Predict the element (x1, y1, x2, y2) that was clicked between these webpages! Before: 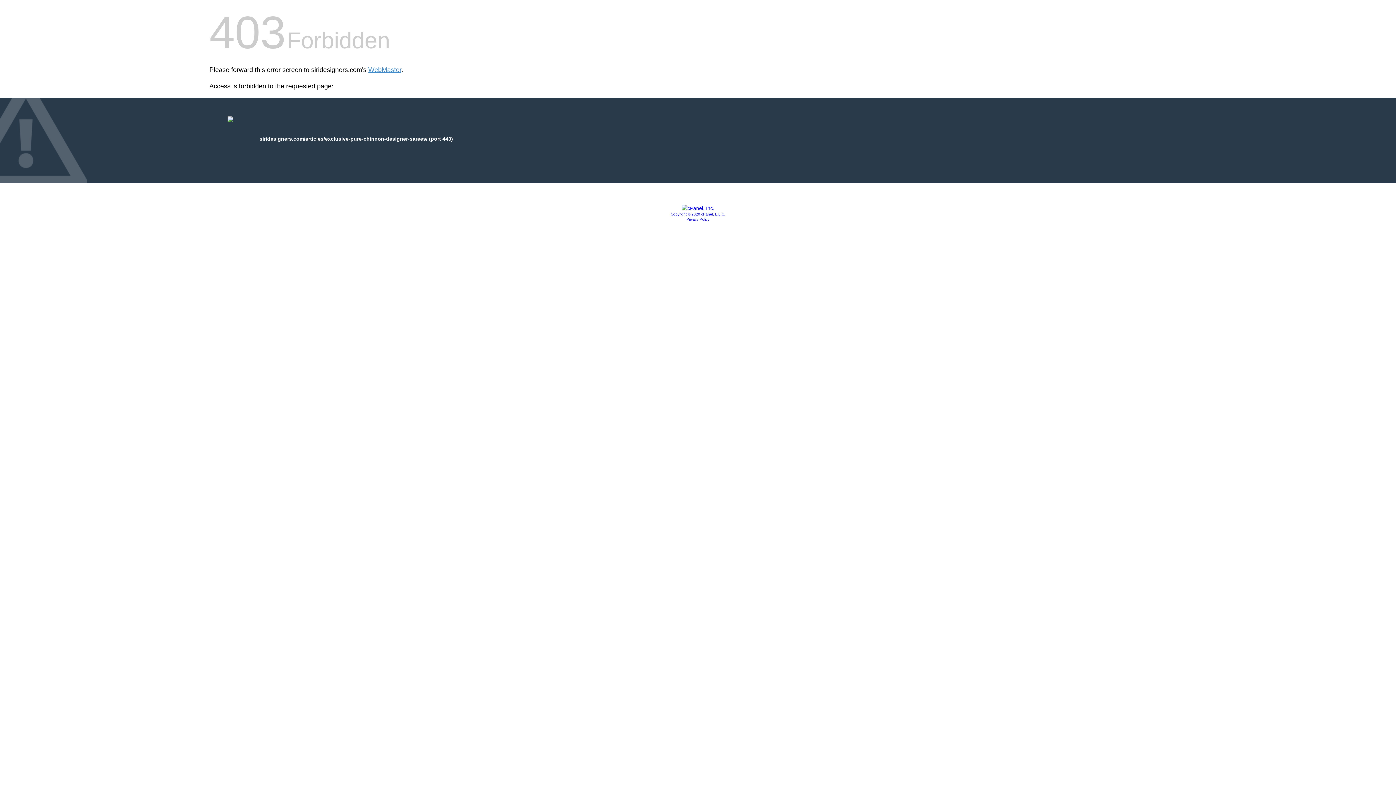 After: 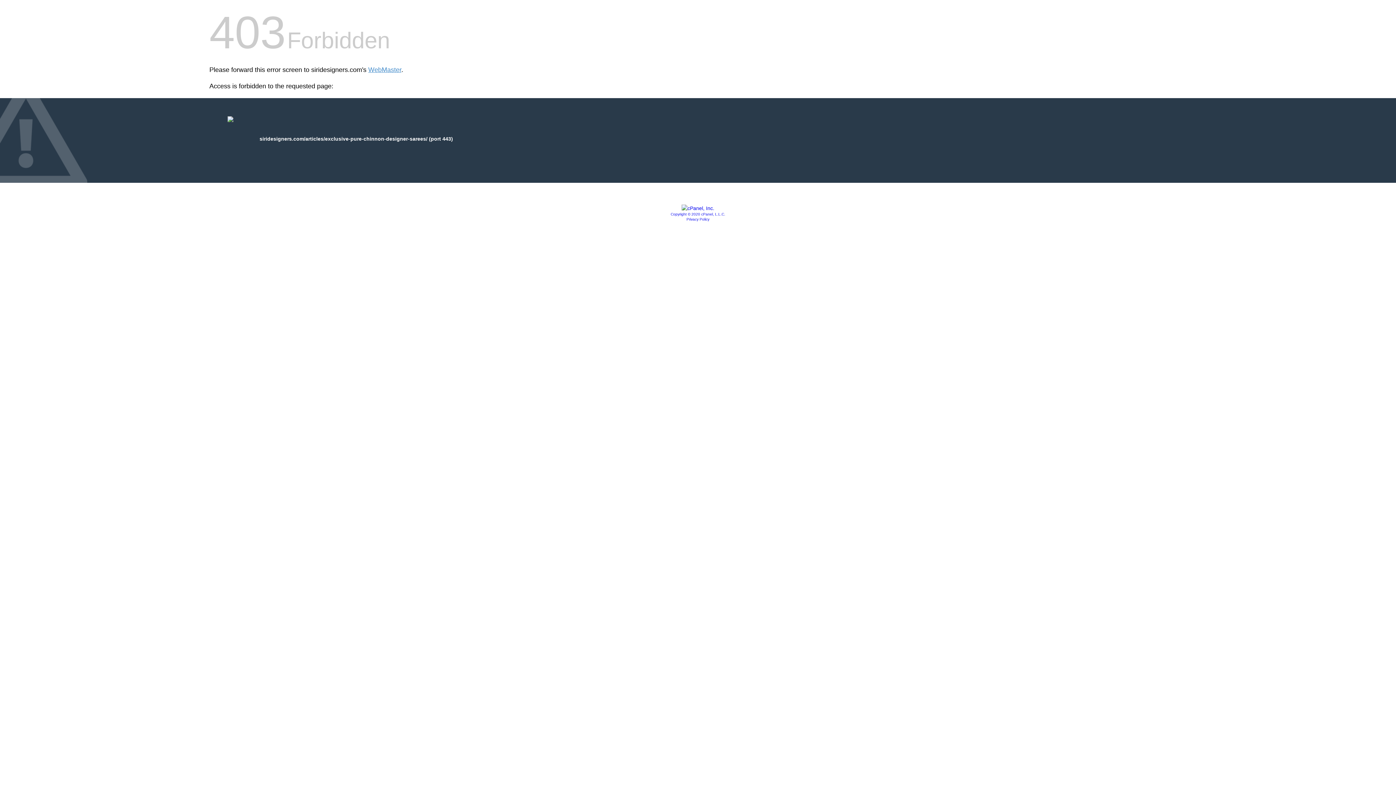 Action: bbox: (681, 205, 714, 211)